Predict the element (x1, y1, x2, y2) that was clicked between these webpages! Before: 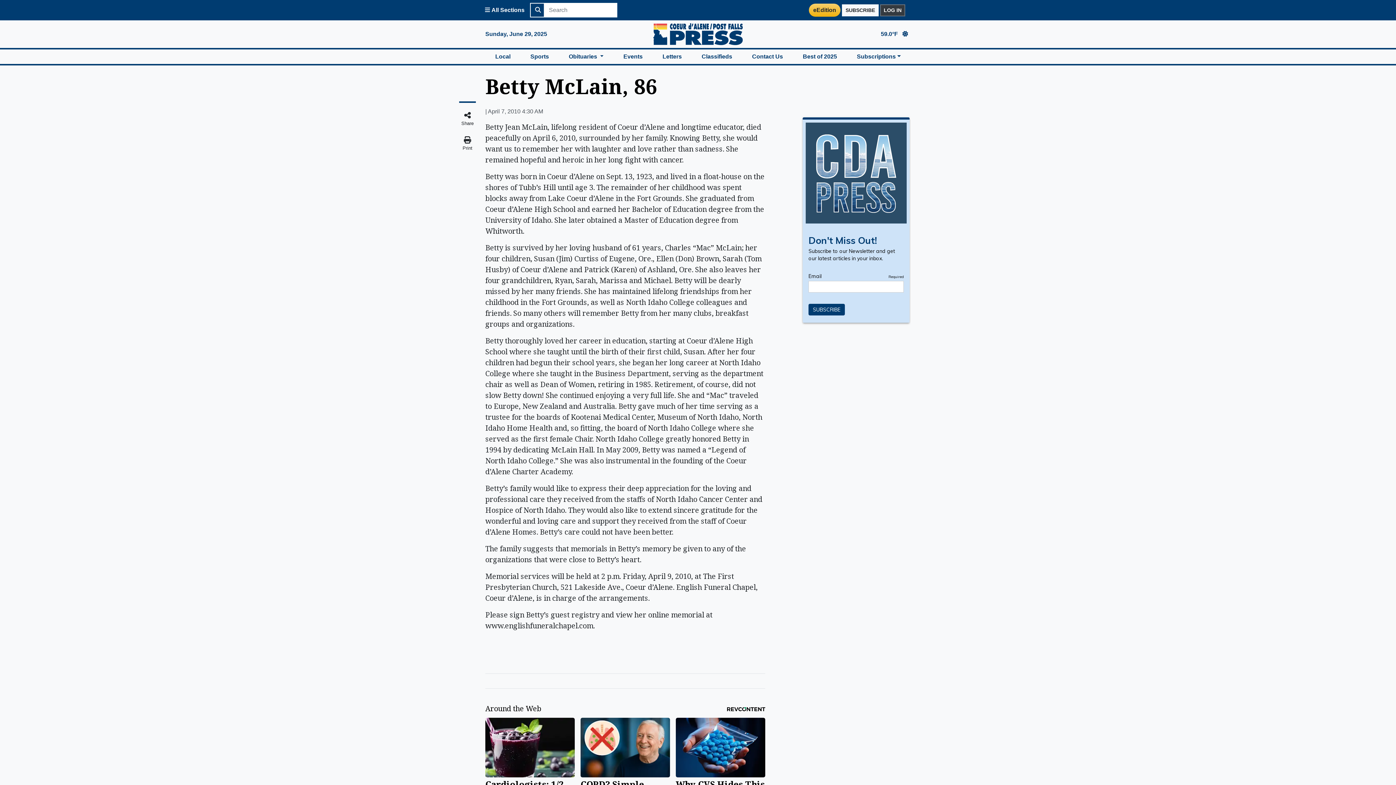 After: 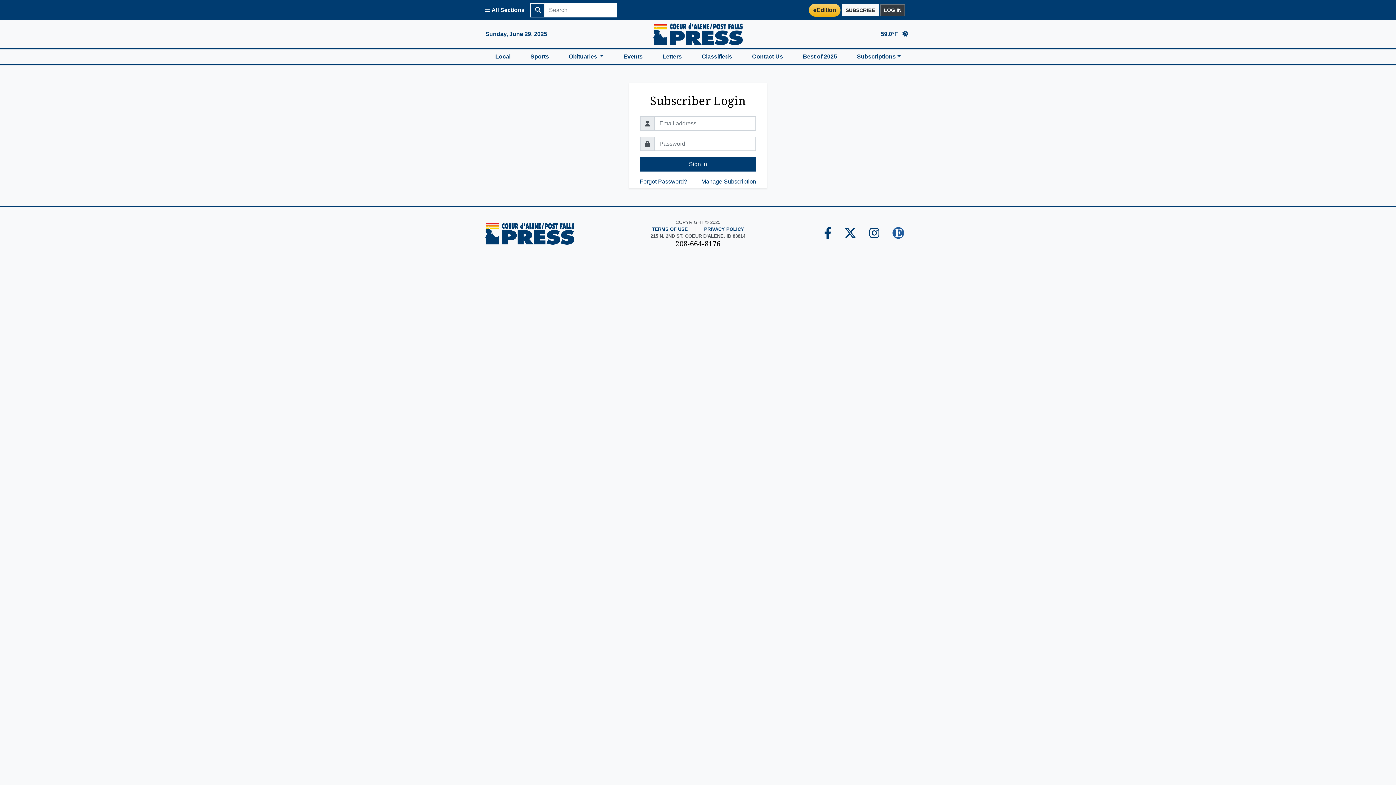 Action: bbox: (708, 7, 718, 13) label: Login